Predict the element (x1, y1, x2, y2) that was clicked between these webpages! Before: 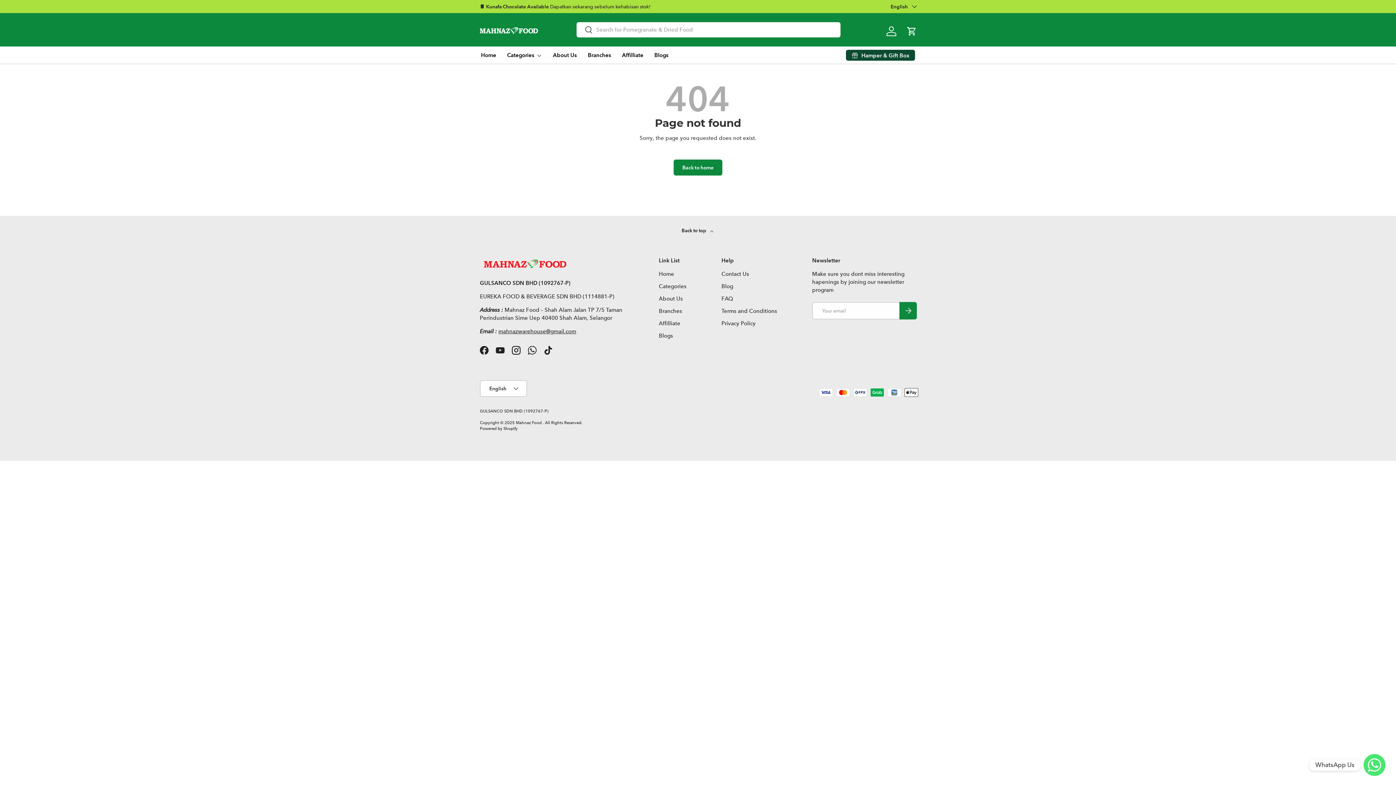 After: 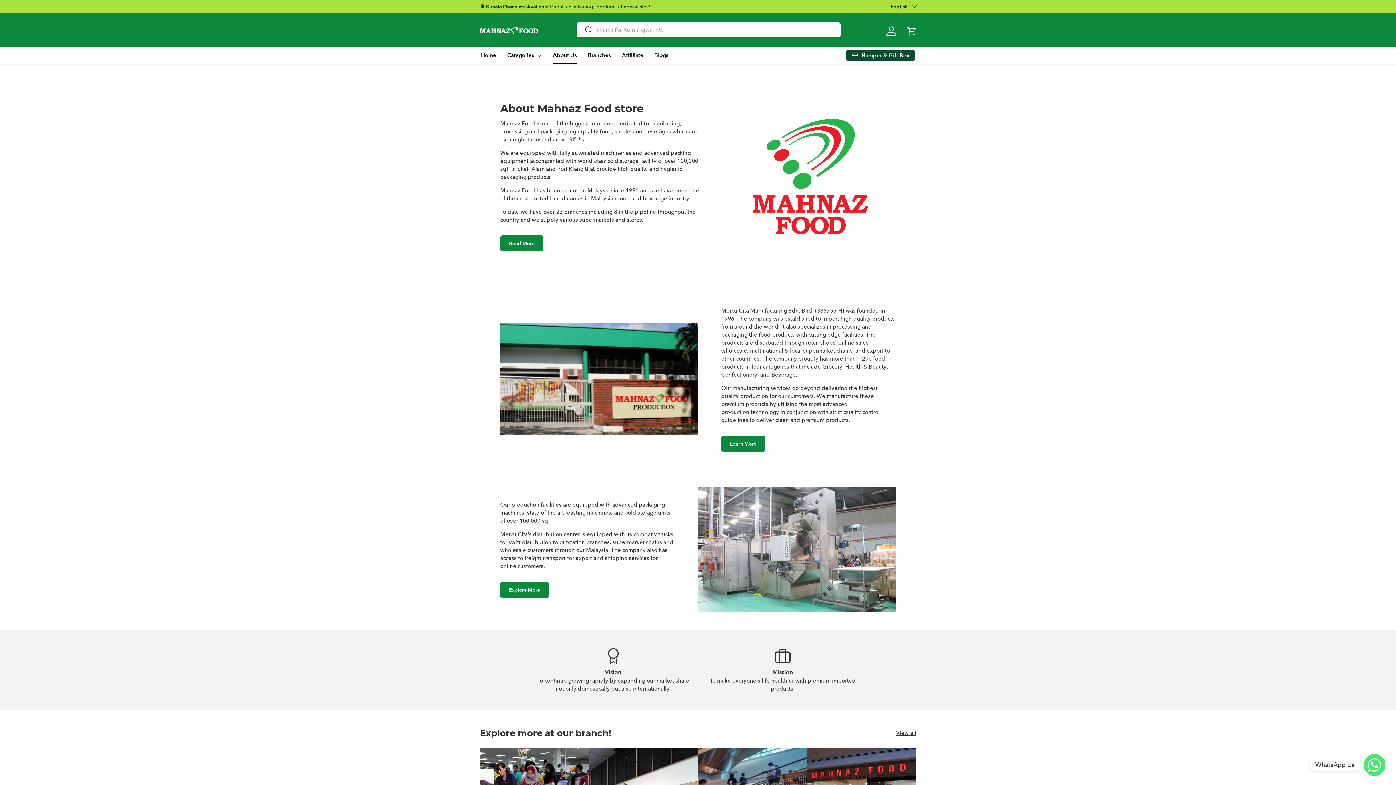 Action: label: About Us bbox: (553, 46, 577, 64)